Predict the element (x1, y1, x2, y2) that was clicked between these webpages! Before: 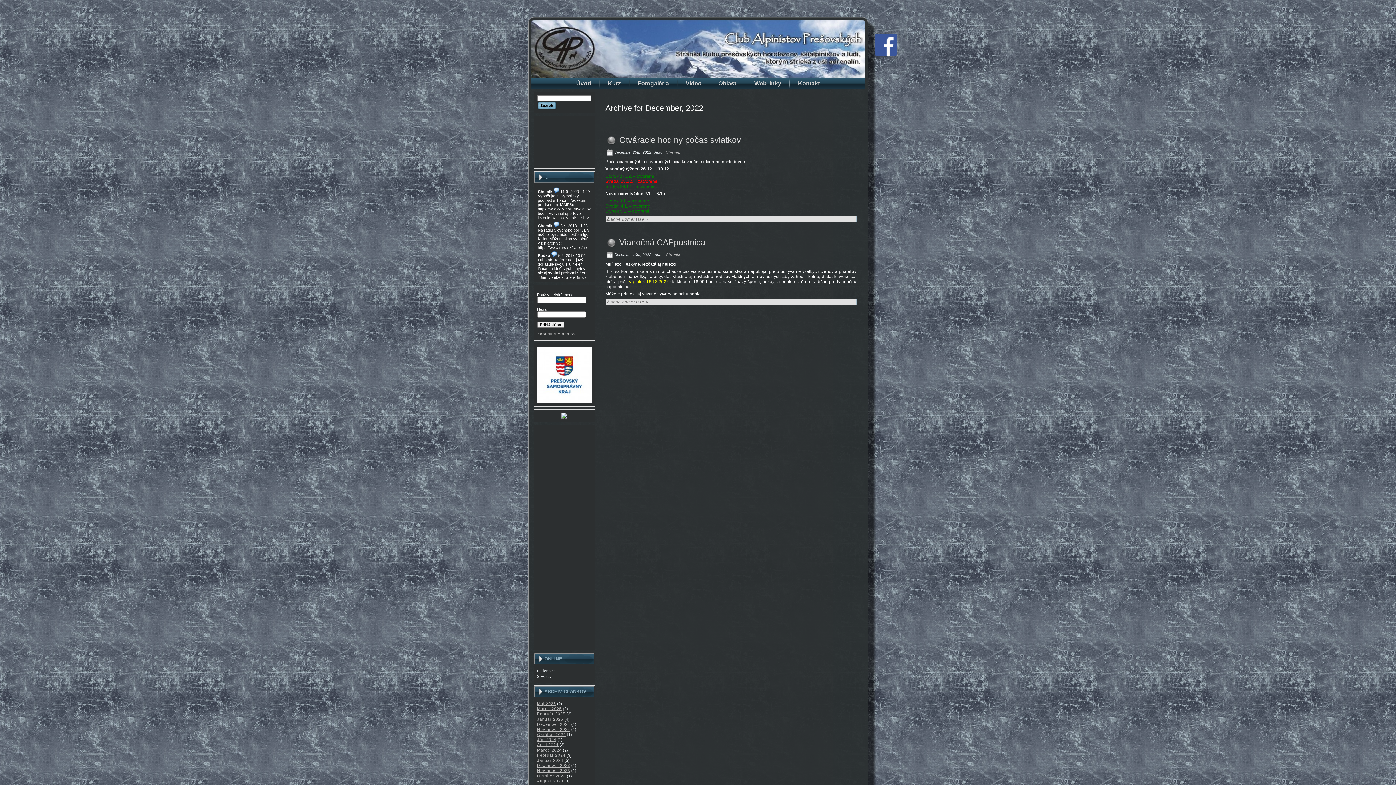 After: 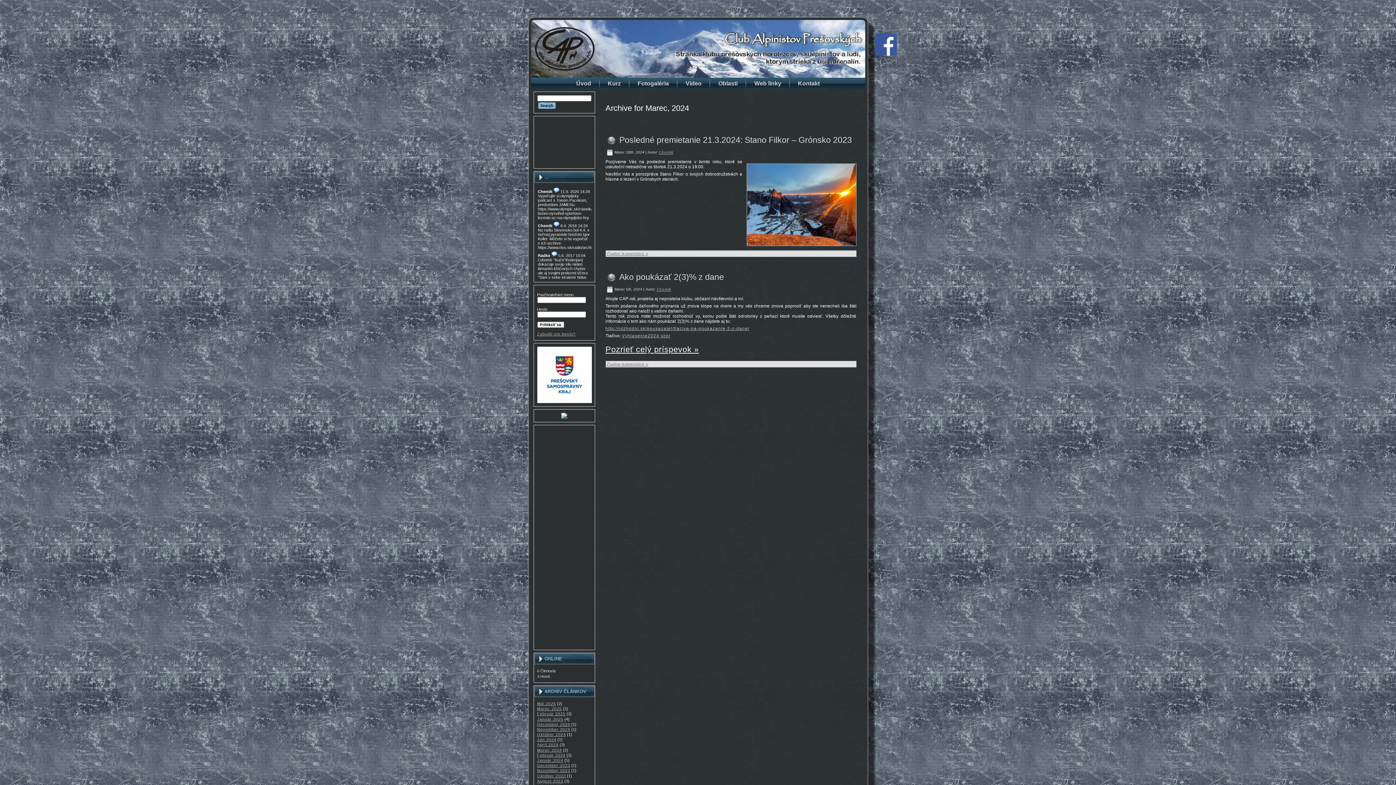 Action: label: Marec 2024 bbox: (537, 748, 562, 752)